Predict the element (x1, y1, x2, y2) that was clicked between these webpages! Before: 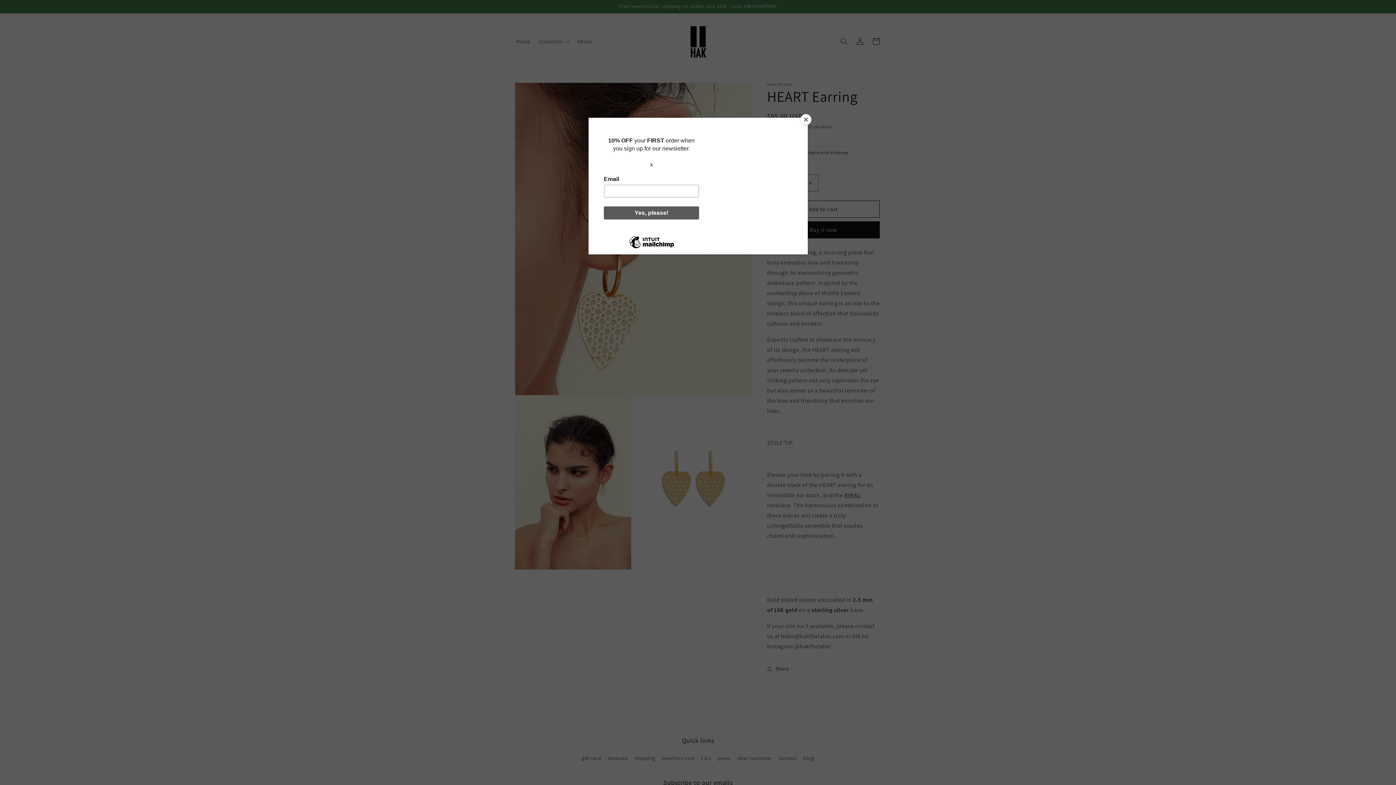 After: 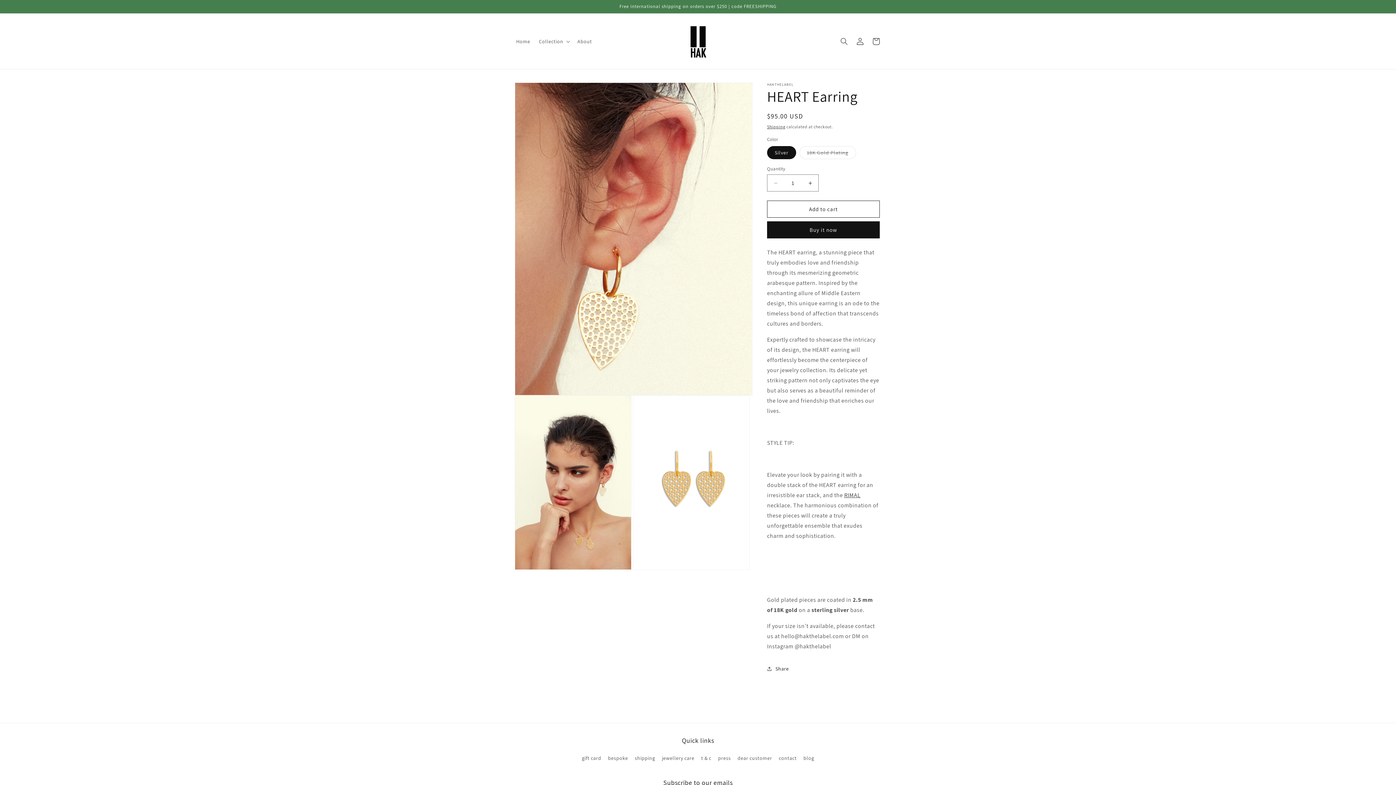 Action: label: Close bbox: (800, 114, 811, 125)